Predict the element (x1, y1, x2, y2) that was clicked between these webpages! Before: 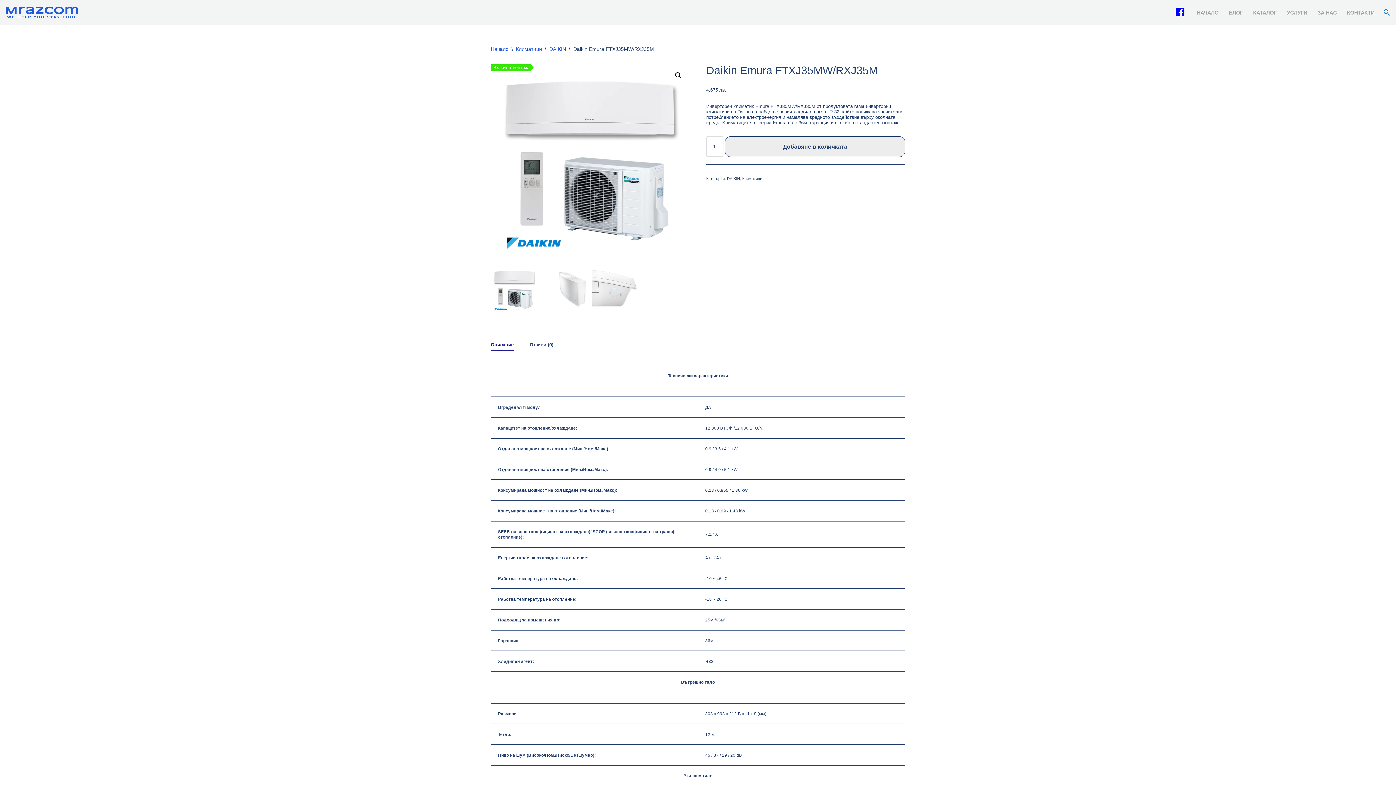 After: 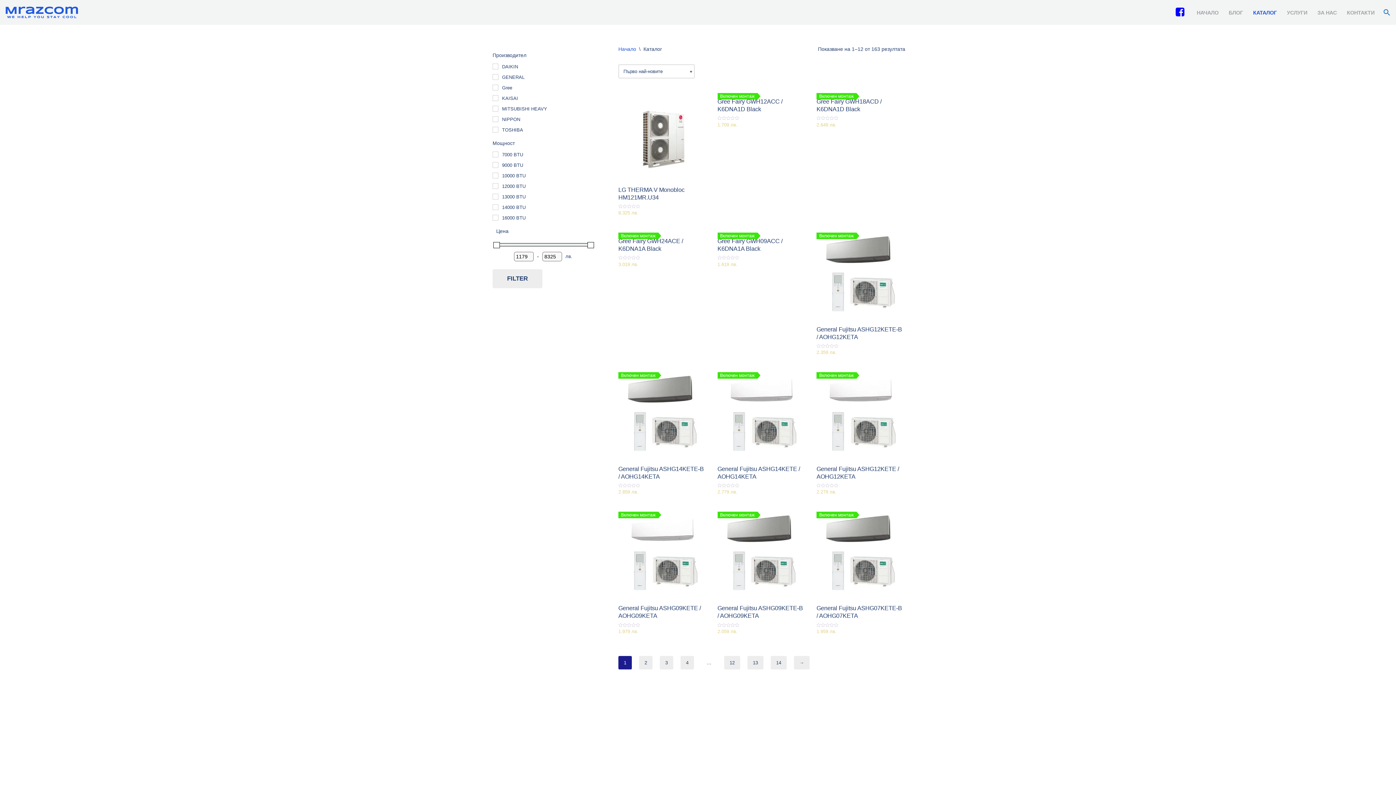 Action: label: КАТАЛОГ bbox: (1253, 7, 1277, 16)